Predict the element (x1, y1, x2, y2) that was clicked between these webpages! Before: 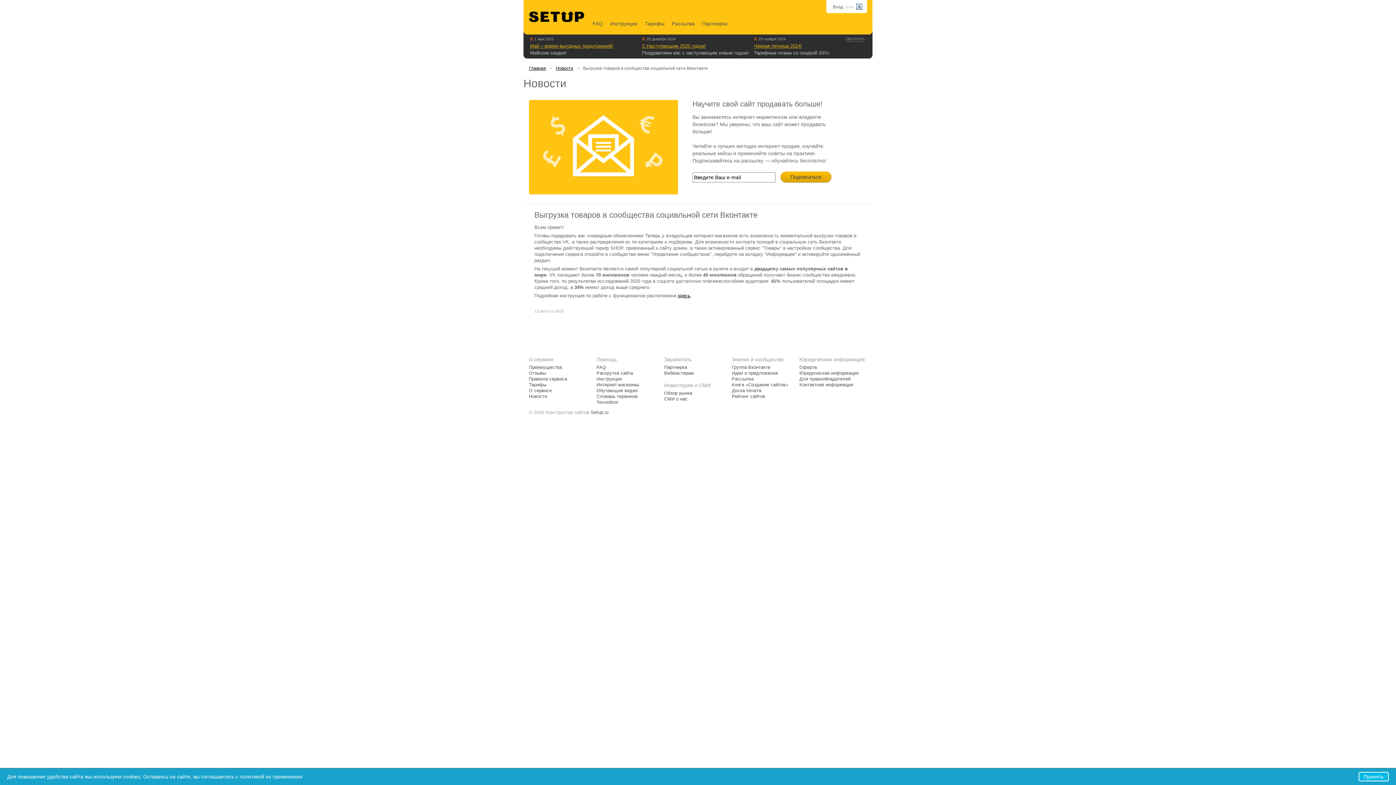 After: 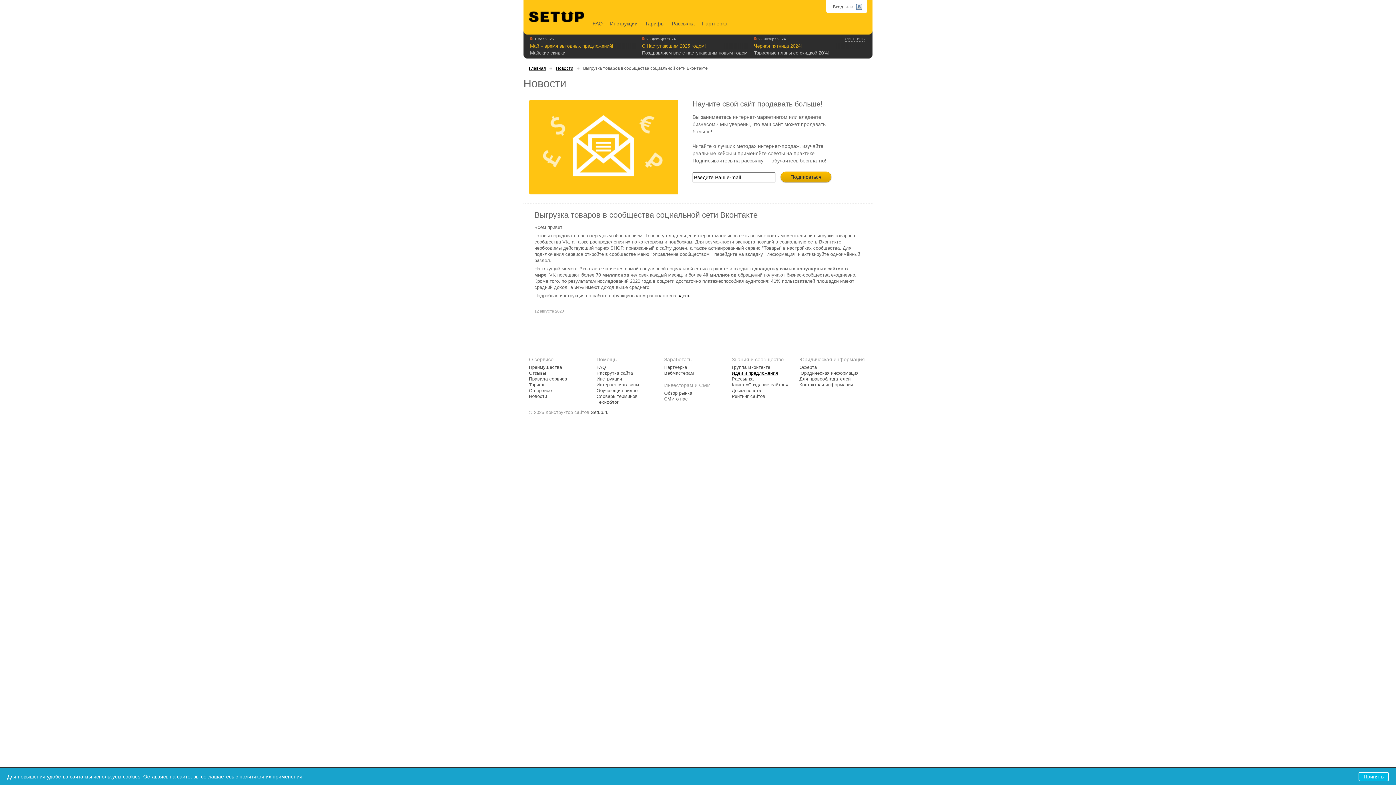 Action: label: Идеи и предложения bbox: (732, 370, 778, 376)